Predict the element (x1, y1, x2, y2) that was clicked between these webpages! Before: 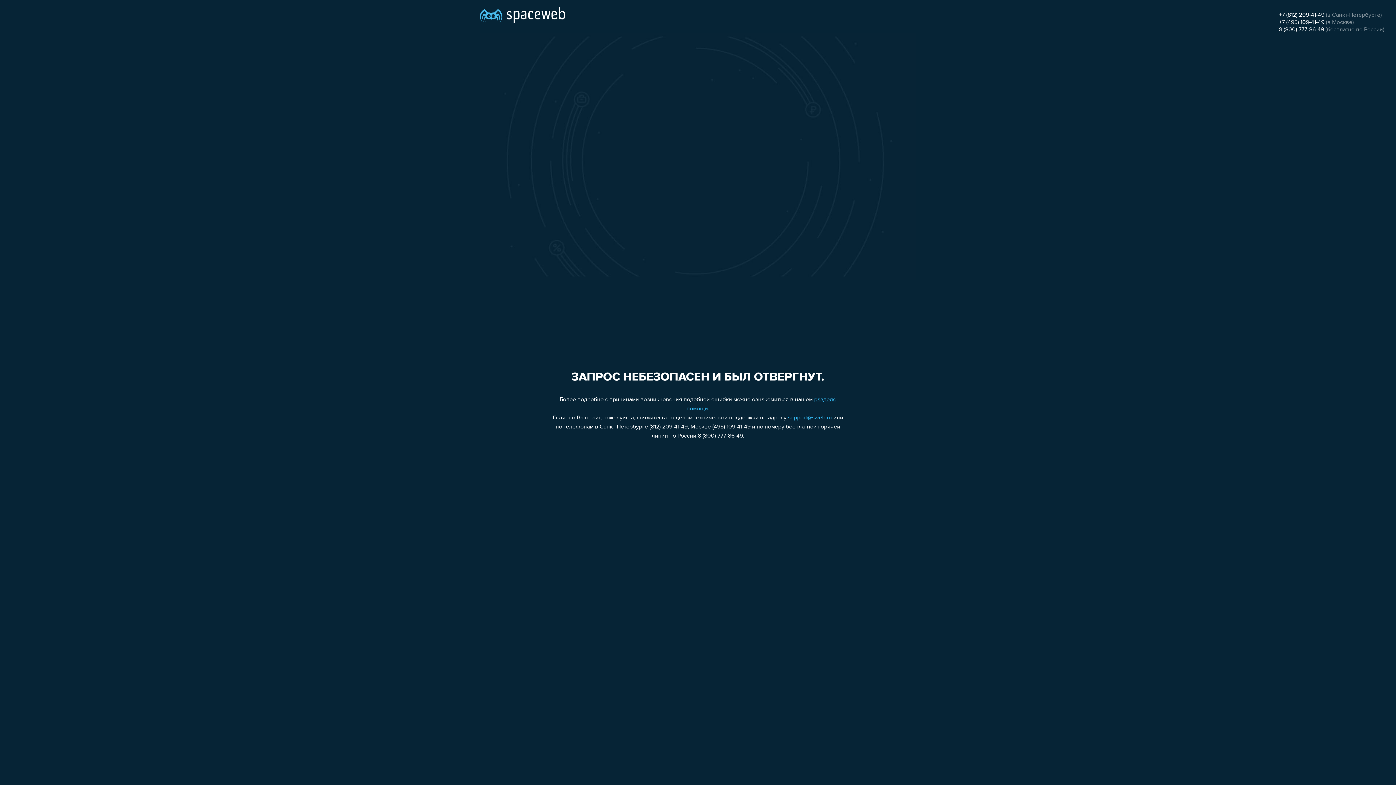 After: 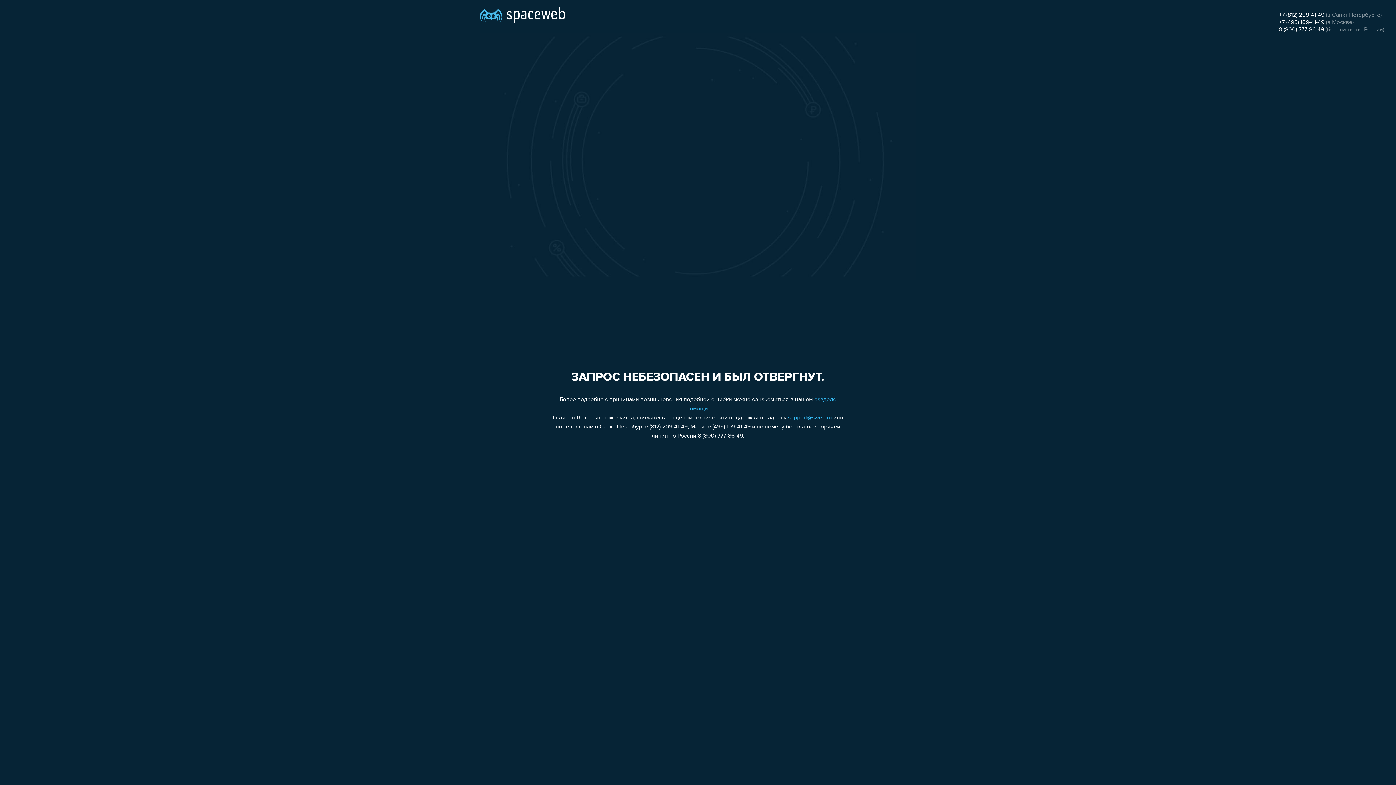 Action: label: 8 (800) 777-86-49 bbox: (1279, 26, 1324, 32)